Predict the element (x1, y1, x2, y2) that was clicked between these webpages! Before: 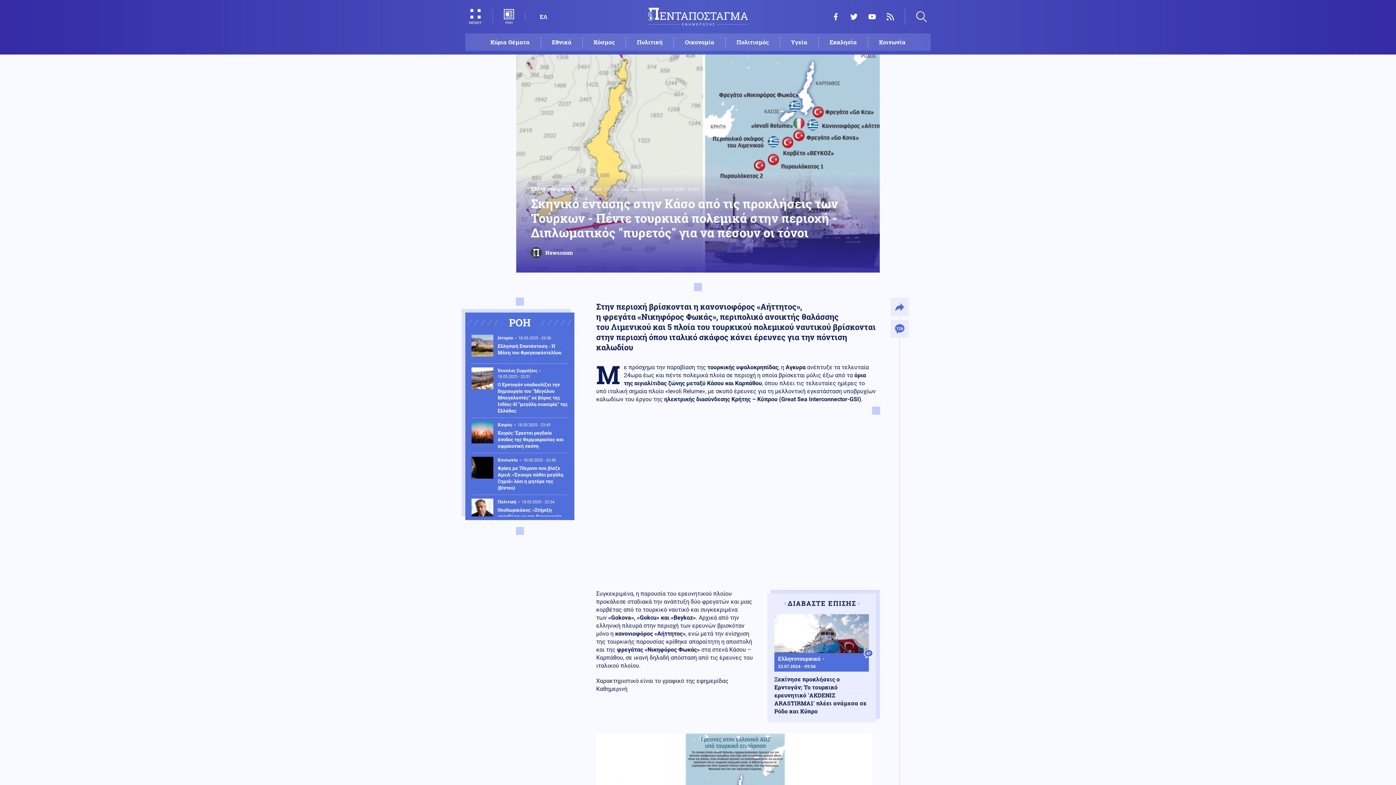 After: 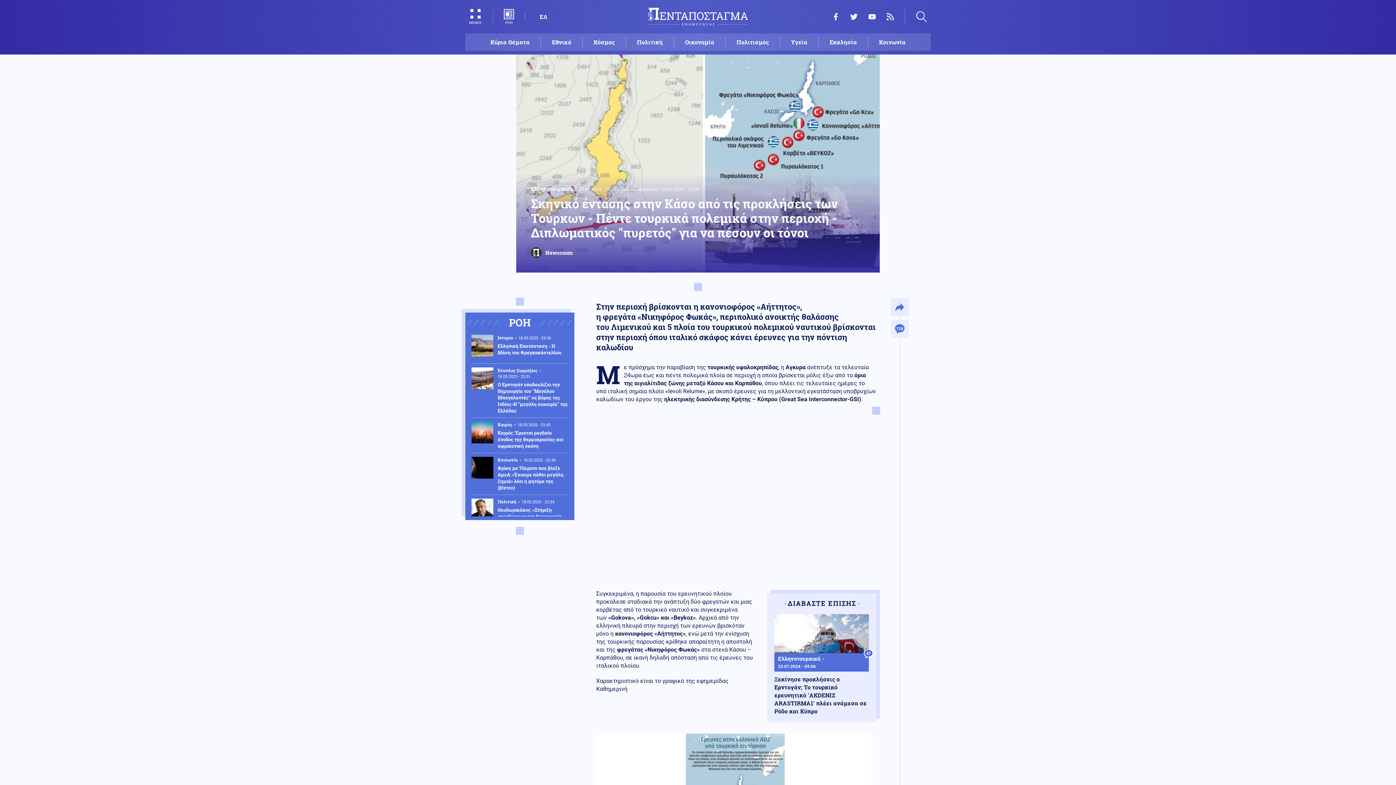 Action: label: YouTube bbox: (868, 13, 876, 20)